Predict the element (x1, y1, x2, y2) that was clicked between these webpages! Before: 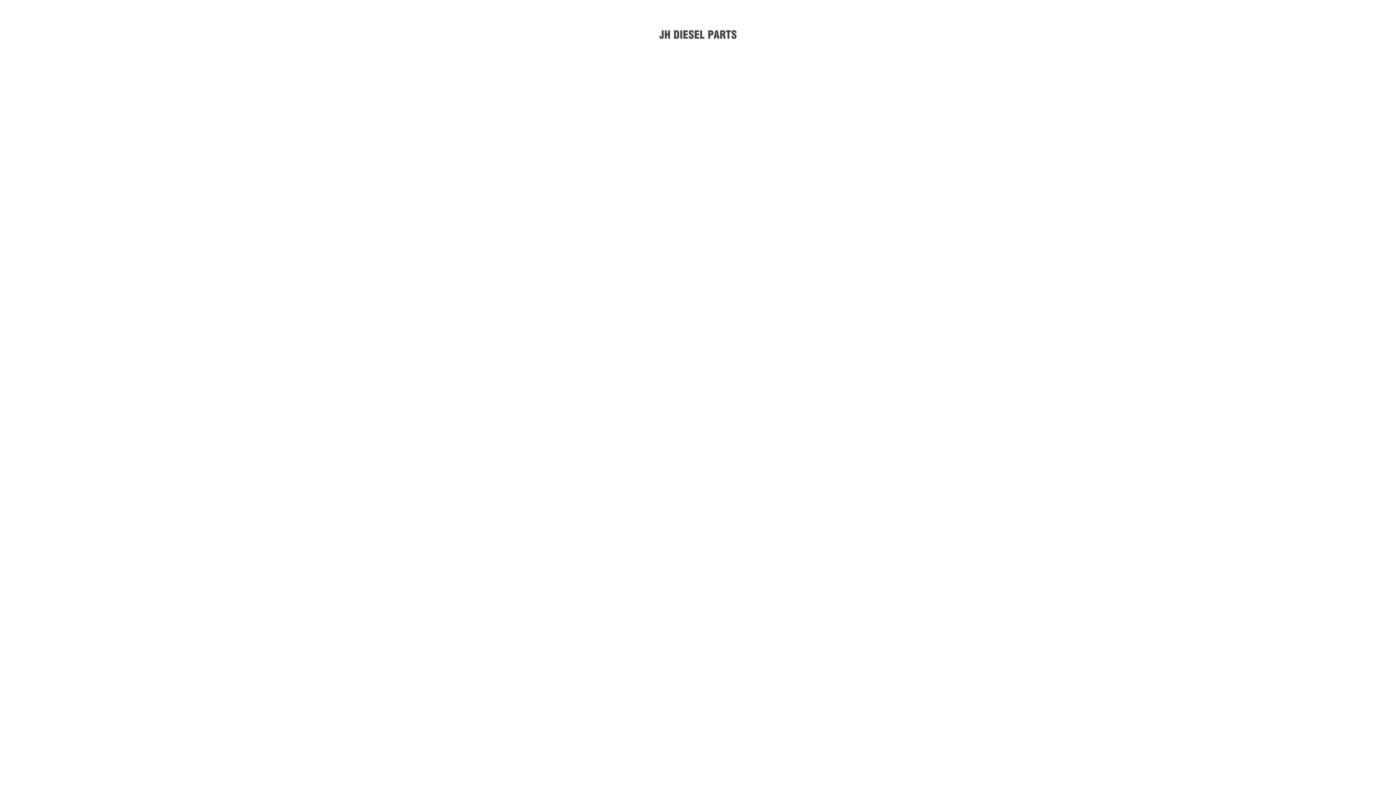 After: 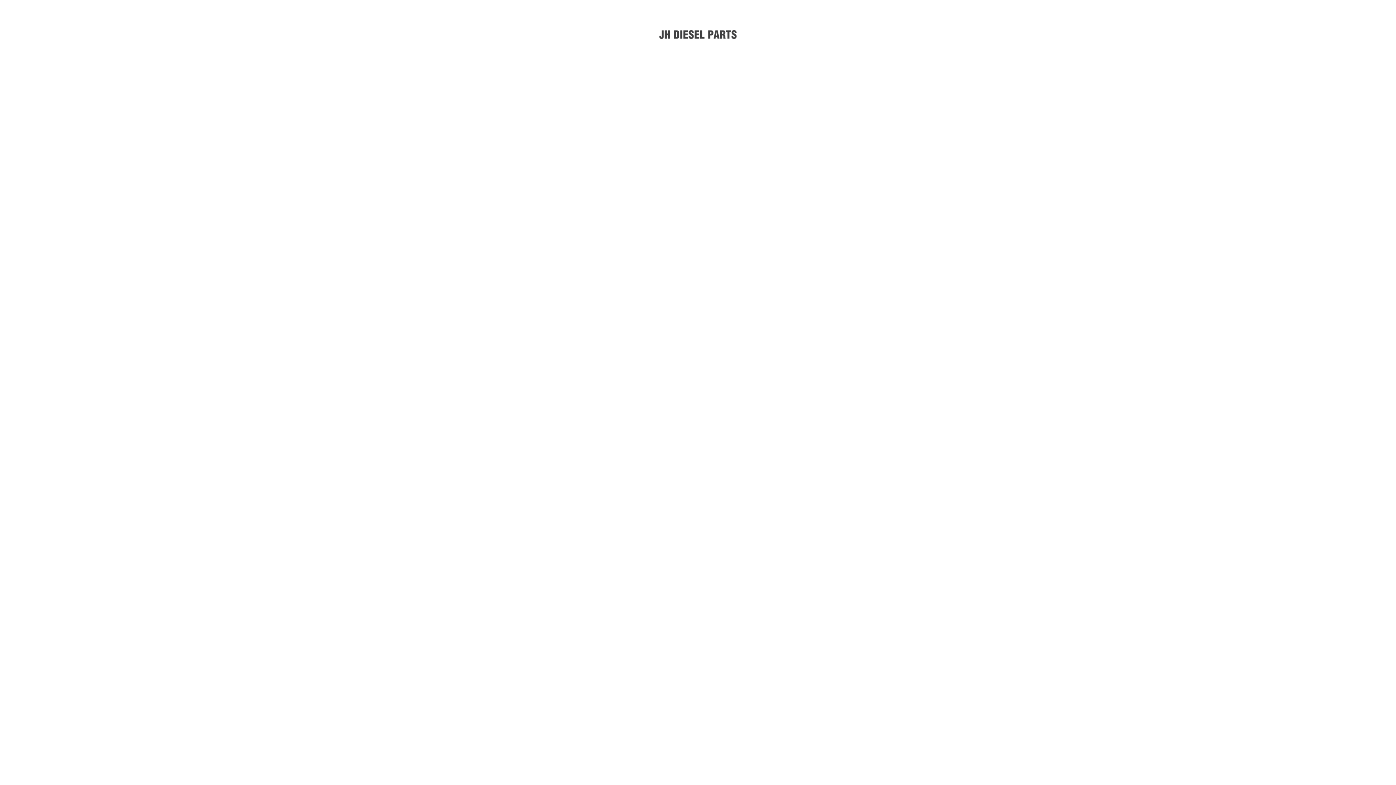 Action: bbox: (659, 33, 736, 42)